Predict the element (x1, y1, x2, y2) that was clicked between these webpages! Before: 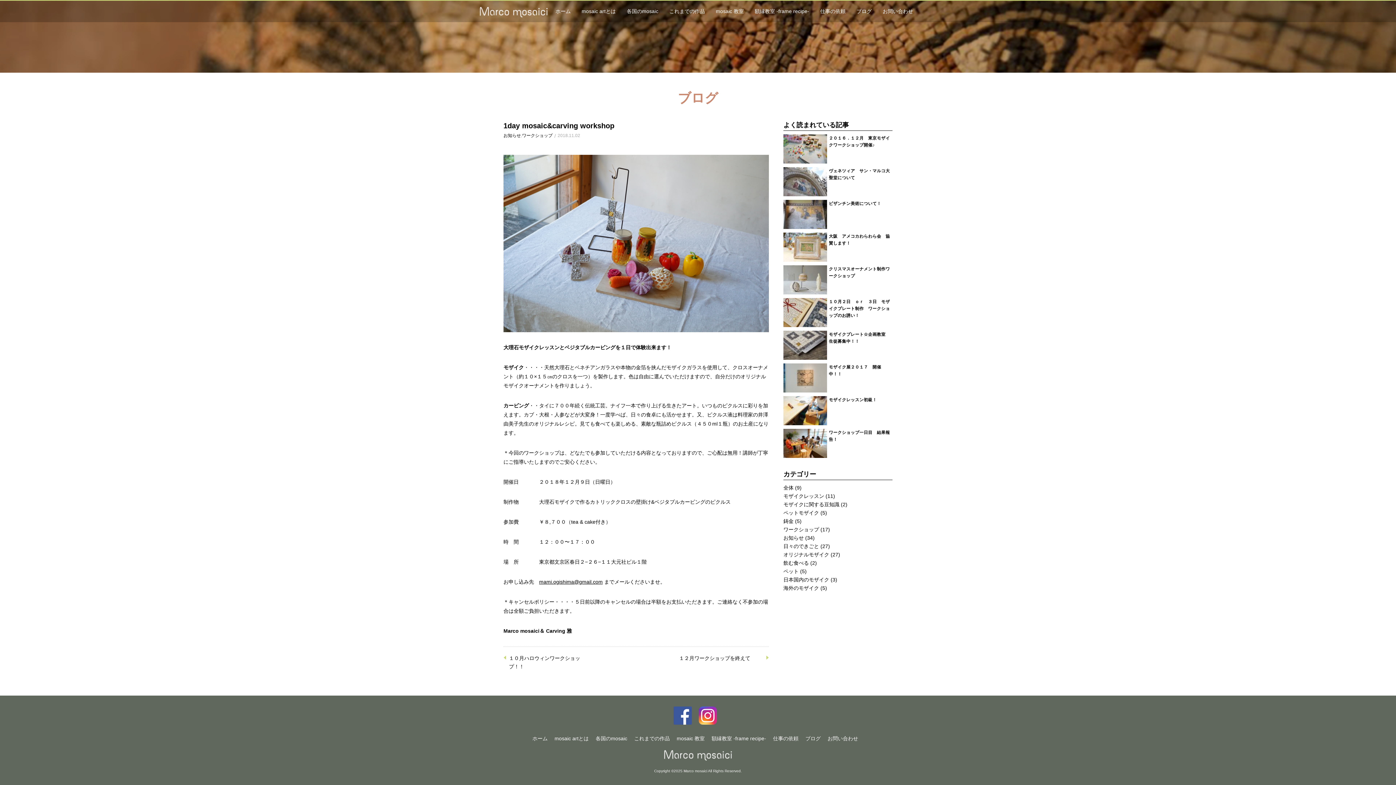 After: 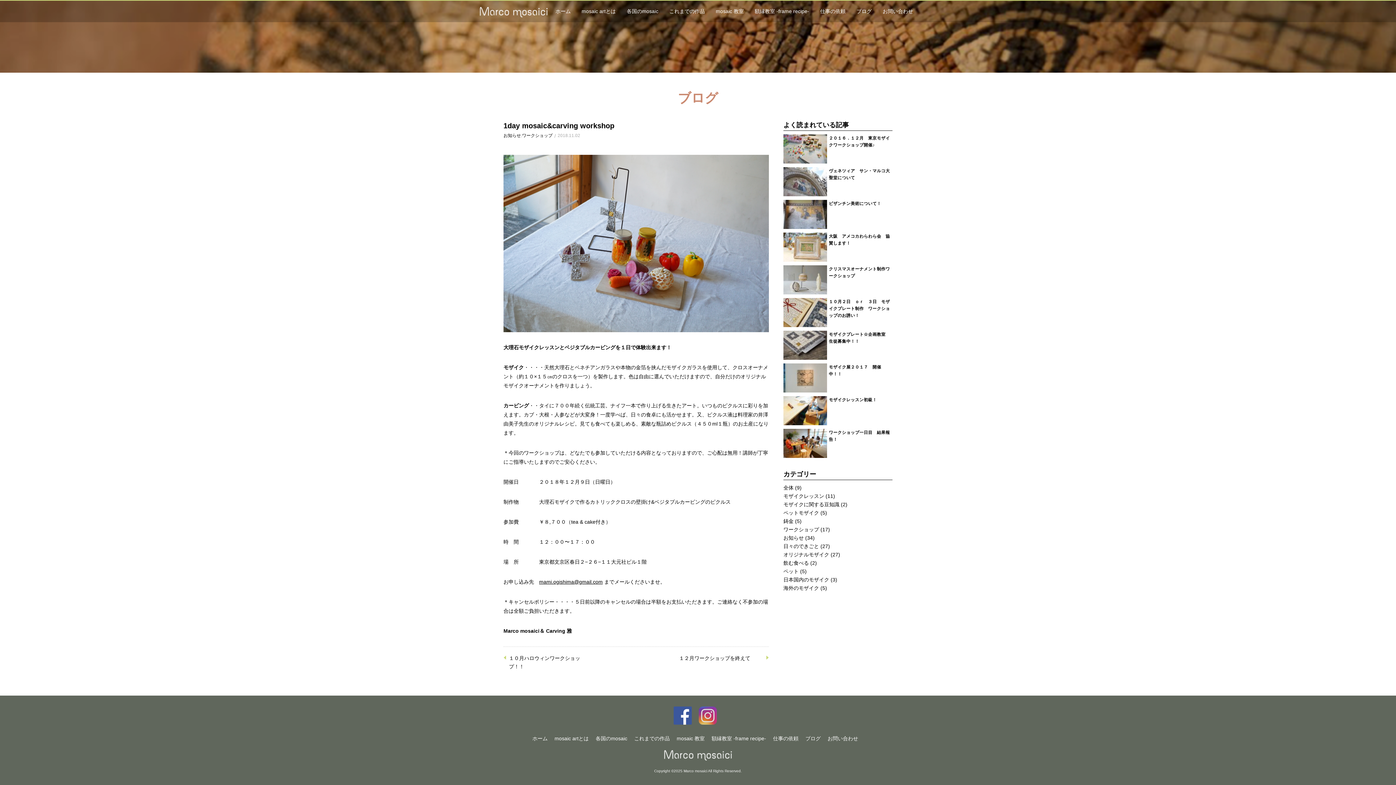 Action: bbox: (698, 706, 717, 725)